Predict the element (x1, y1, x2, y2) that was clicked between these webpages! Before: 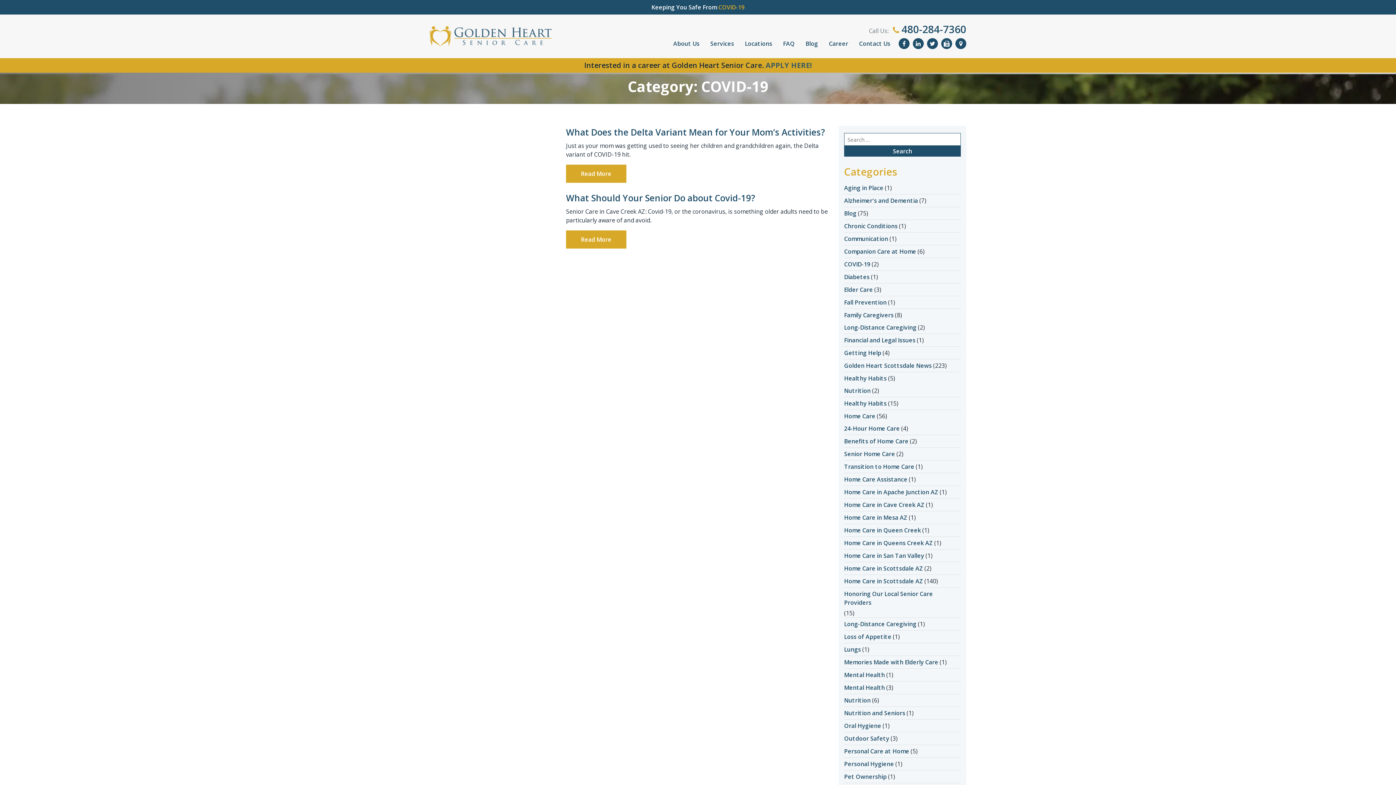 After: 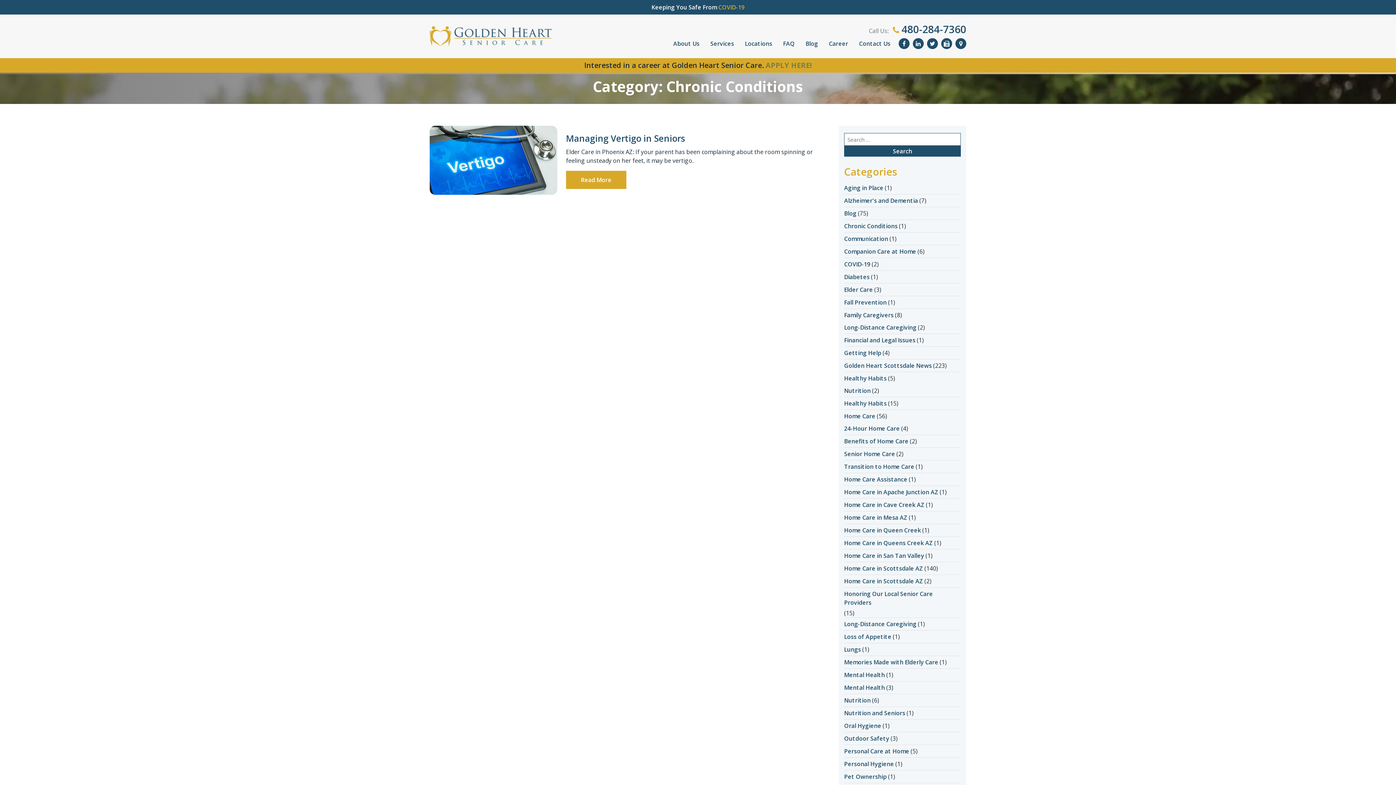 Action: label: Chronic Conditions bbox: (844, 220, 897, 232)